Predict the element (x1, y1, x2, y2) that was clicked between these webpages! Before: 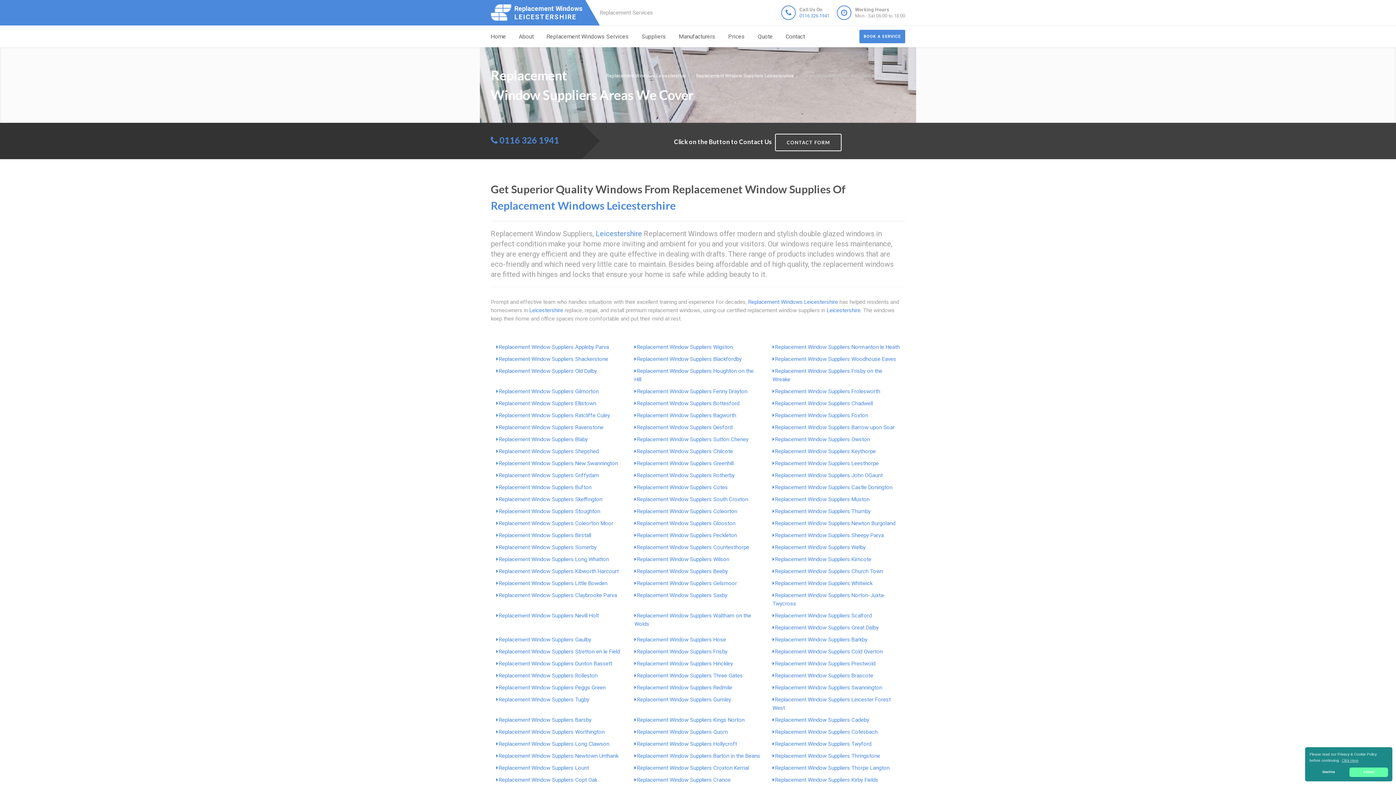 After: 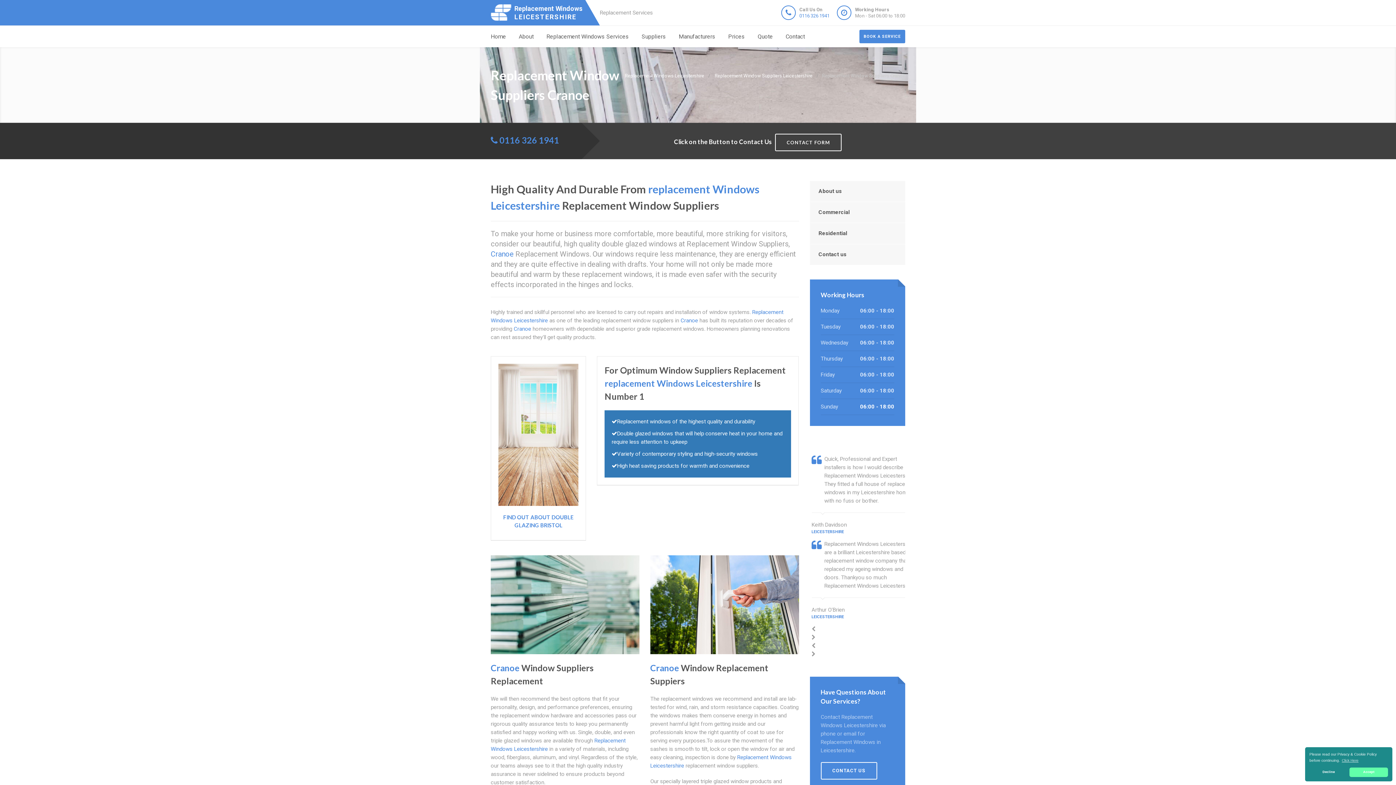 Action: label: Replacement Window Suppliers Cranoe bbox: (637, 777, 730, 783)